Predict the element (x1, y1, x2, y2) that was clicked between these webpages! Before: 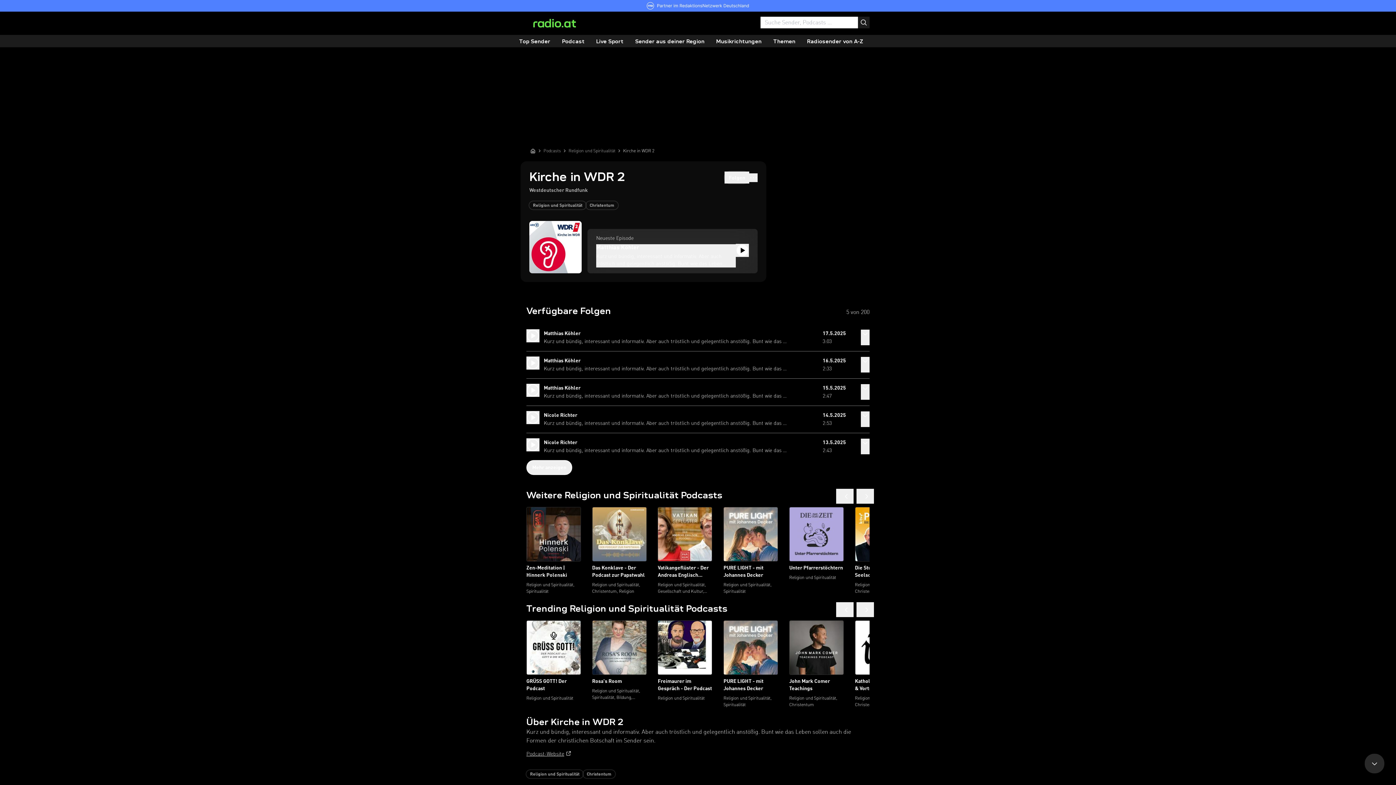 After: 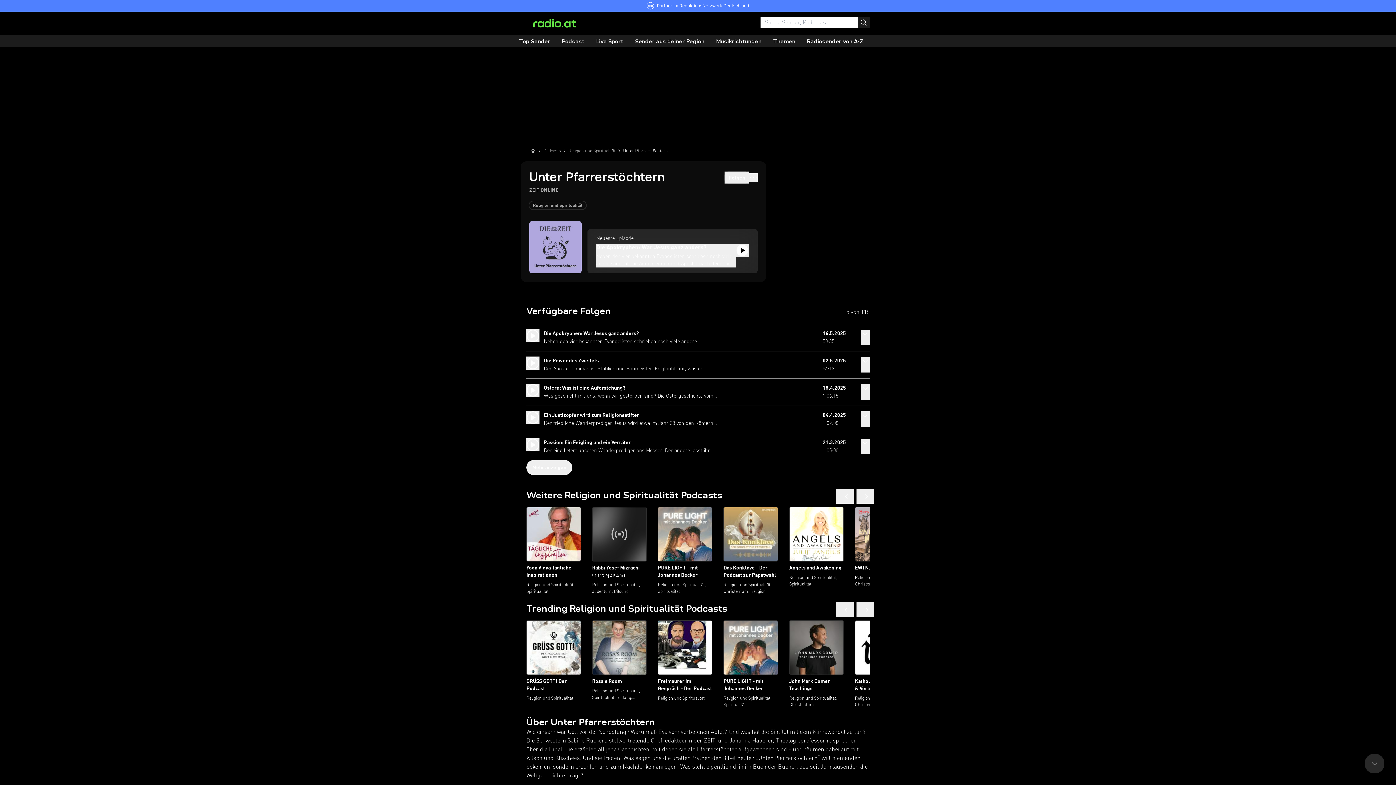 Action: bbox: (789, 577, 843, 582) label: Unter Pfarrerstöchtern
Religion und Spiritualität